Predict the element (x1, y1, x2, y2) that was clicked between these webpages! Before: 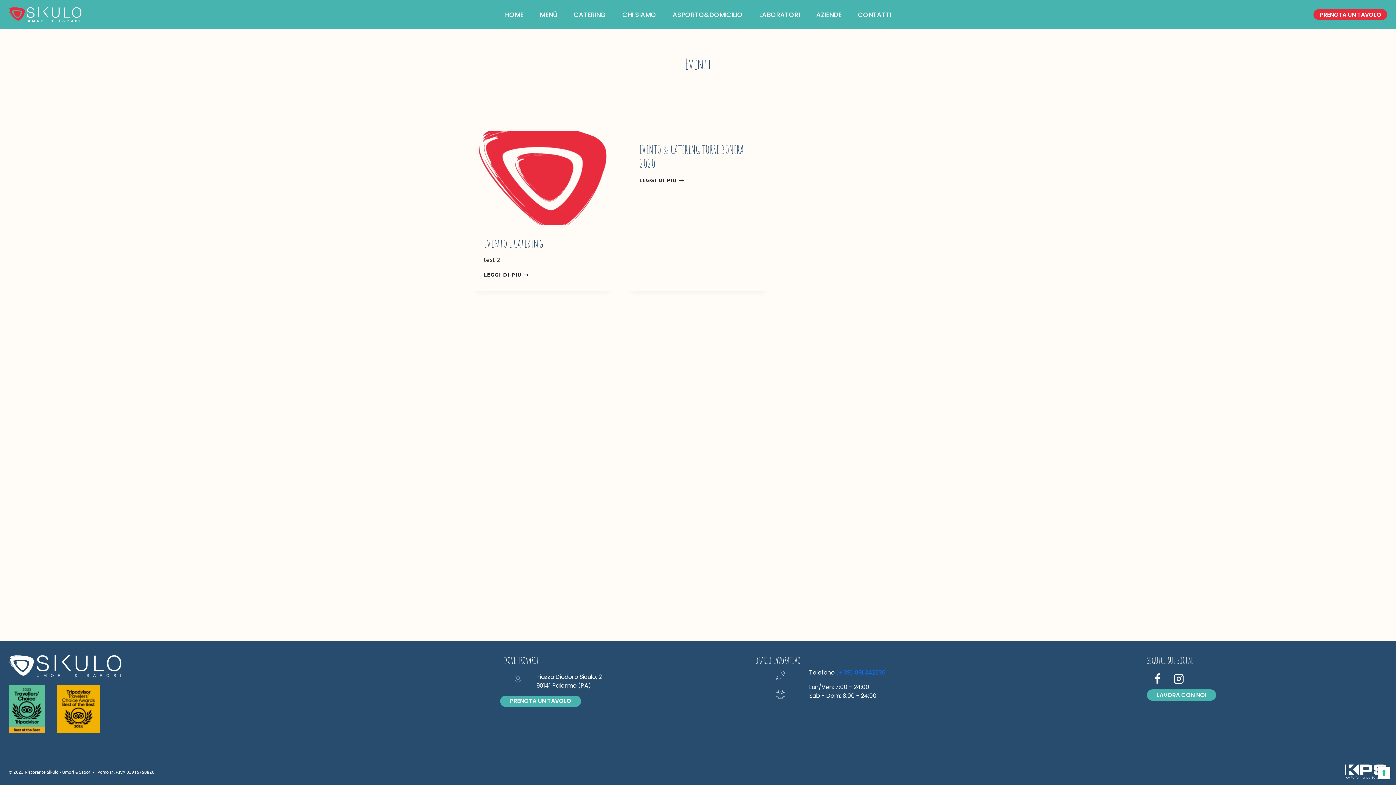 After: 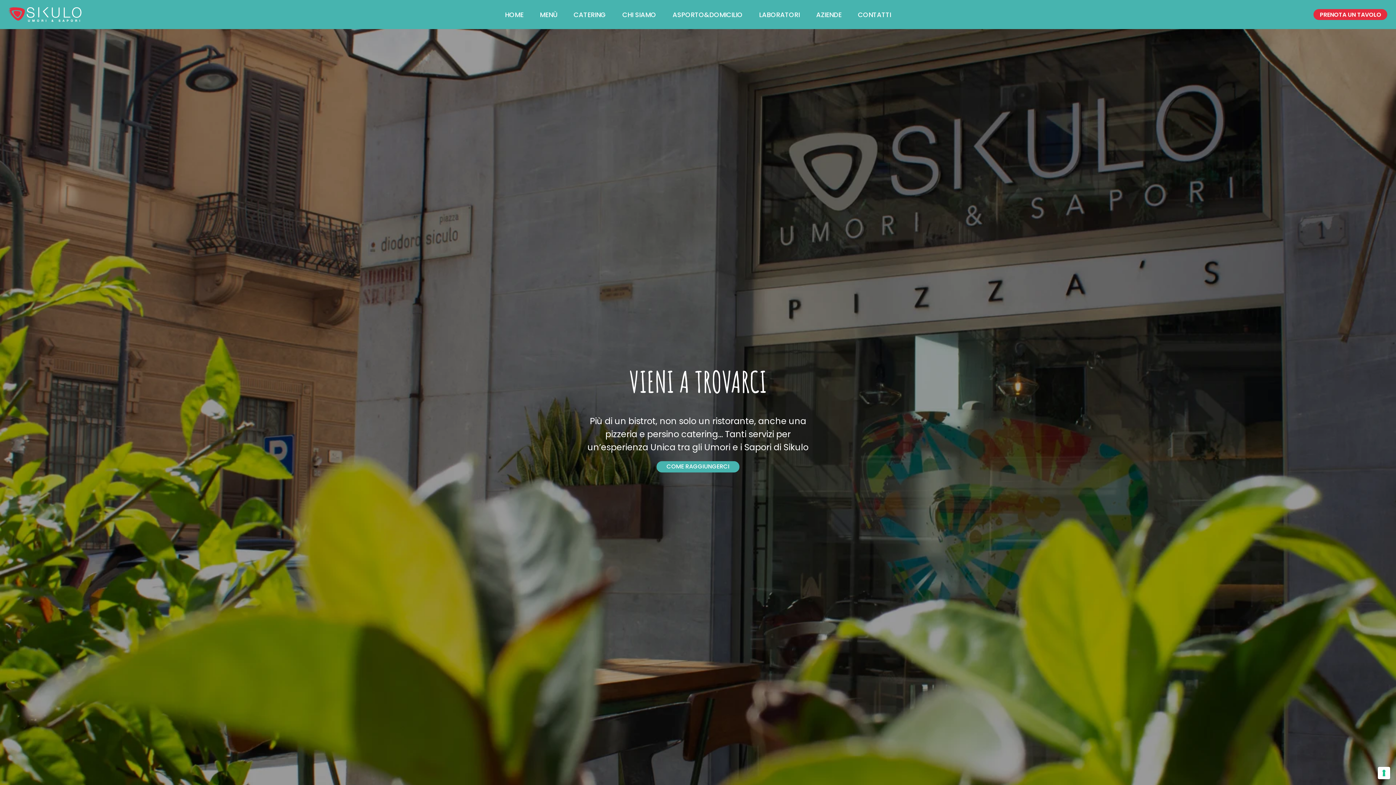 Action: label: CONTATTI bbox: (850, 5, 899, 23)